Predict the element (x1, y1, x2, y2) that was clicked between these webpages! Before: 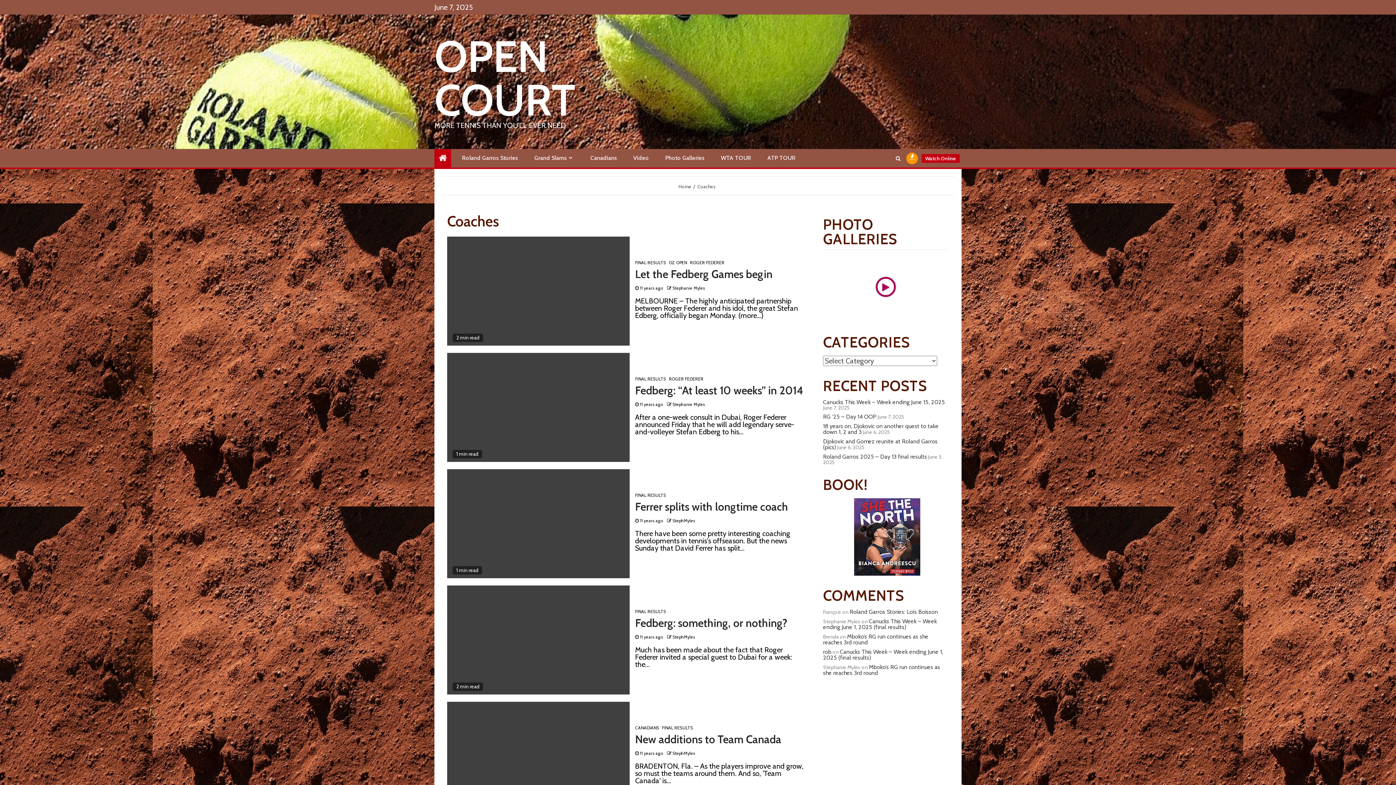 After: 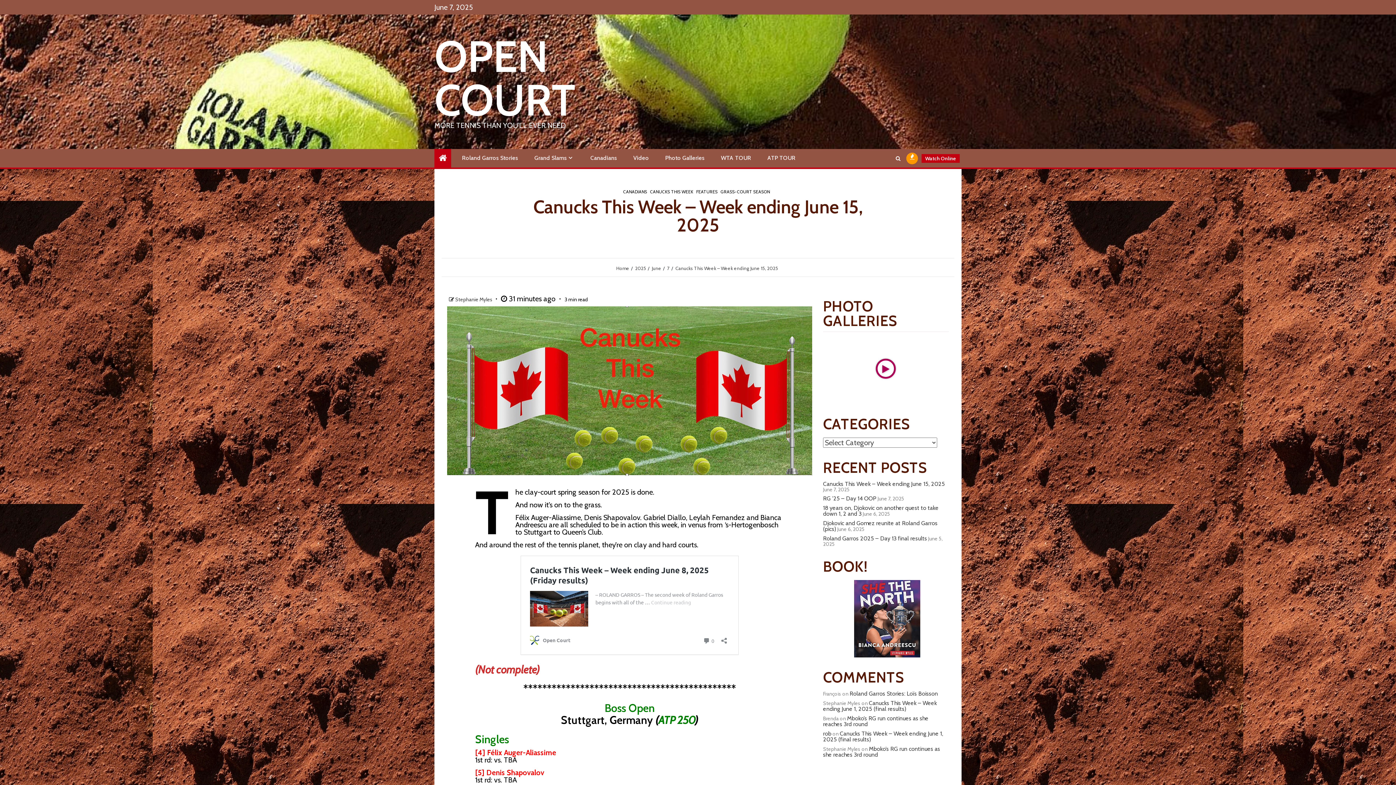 Action: label: Canucks This Week – Week ending June 15, 2025 bbox: (823, 398, 945, 405)